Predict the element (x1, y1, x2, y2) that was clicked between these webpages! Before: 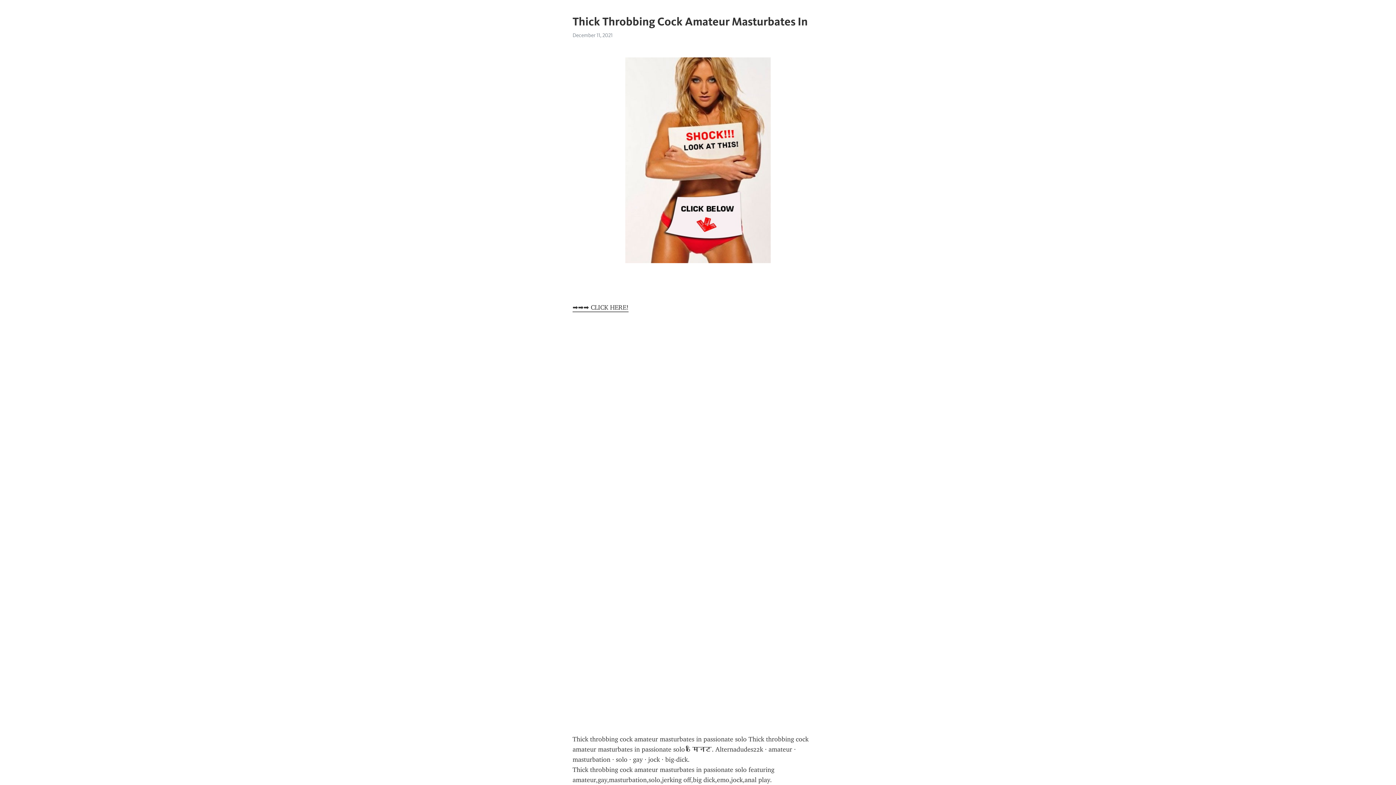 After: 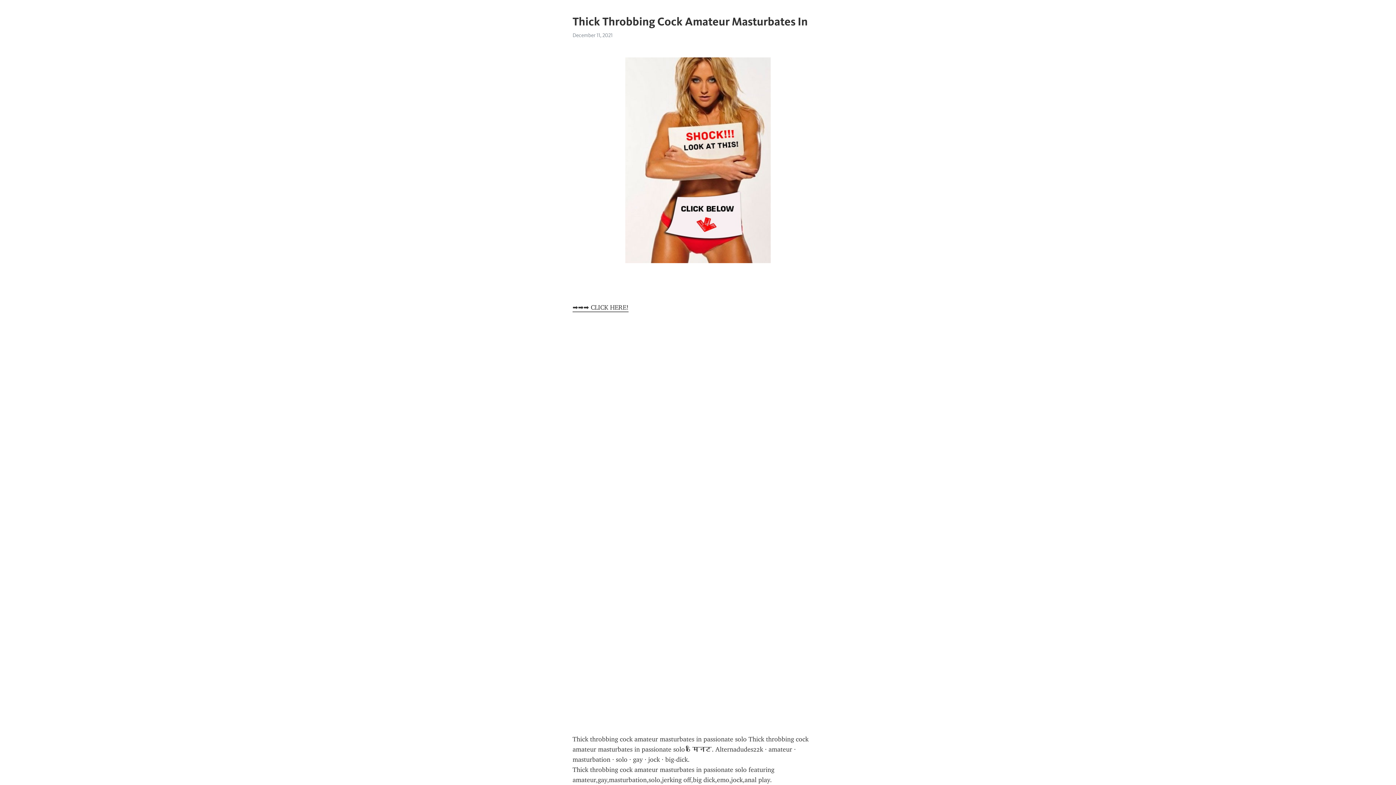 Action: label: ➡➡➡ CLICK HERE! bbox: (572, 303, 628, 312)